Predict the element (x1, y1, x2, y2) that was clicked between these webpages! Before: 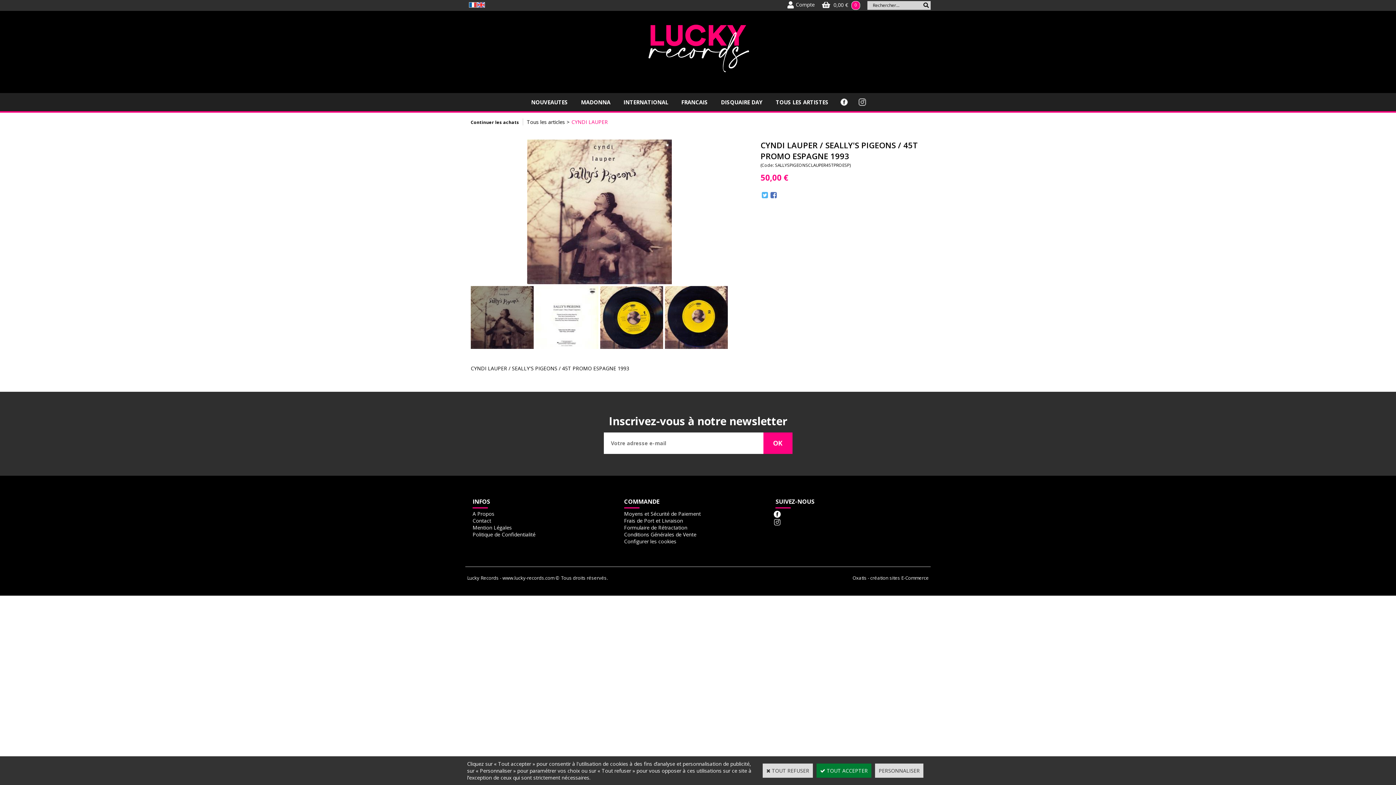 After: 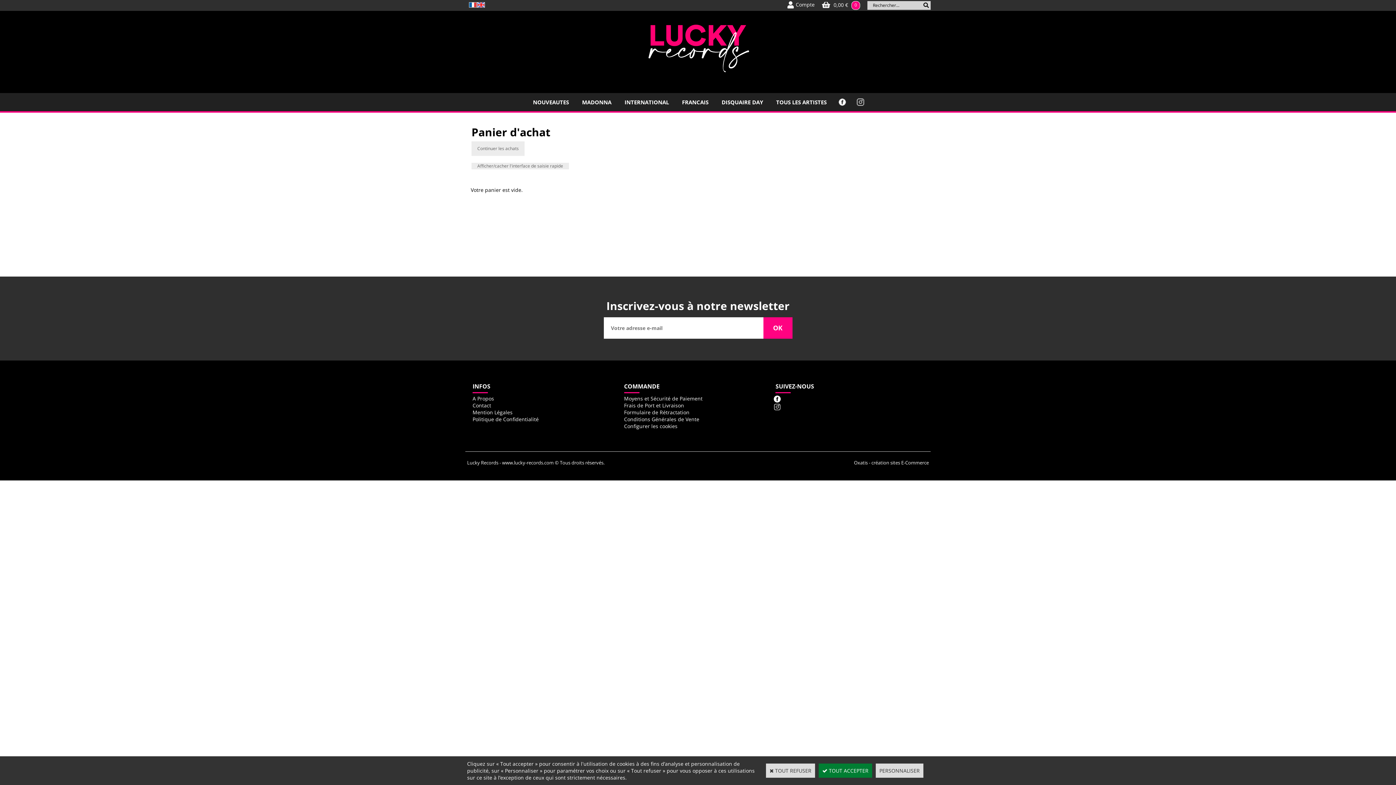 Action: label: 0,00 € 0 bbox: (833, 1, 860, 8)